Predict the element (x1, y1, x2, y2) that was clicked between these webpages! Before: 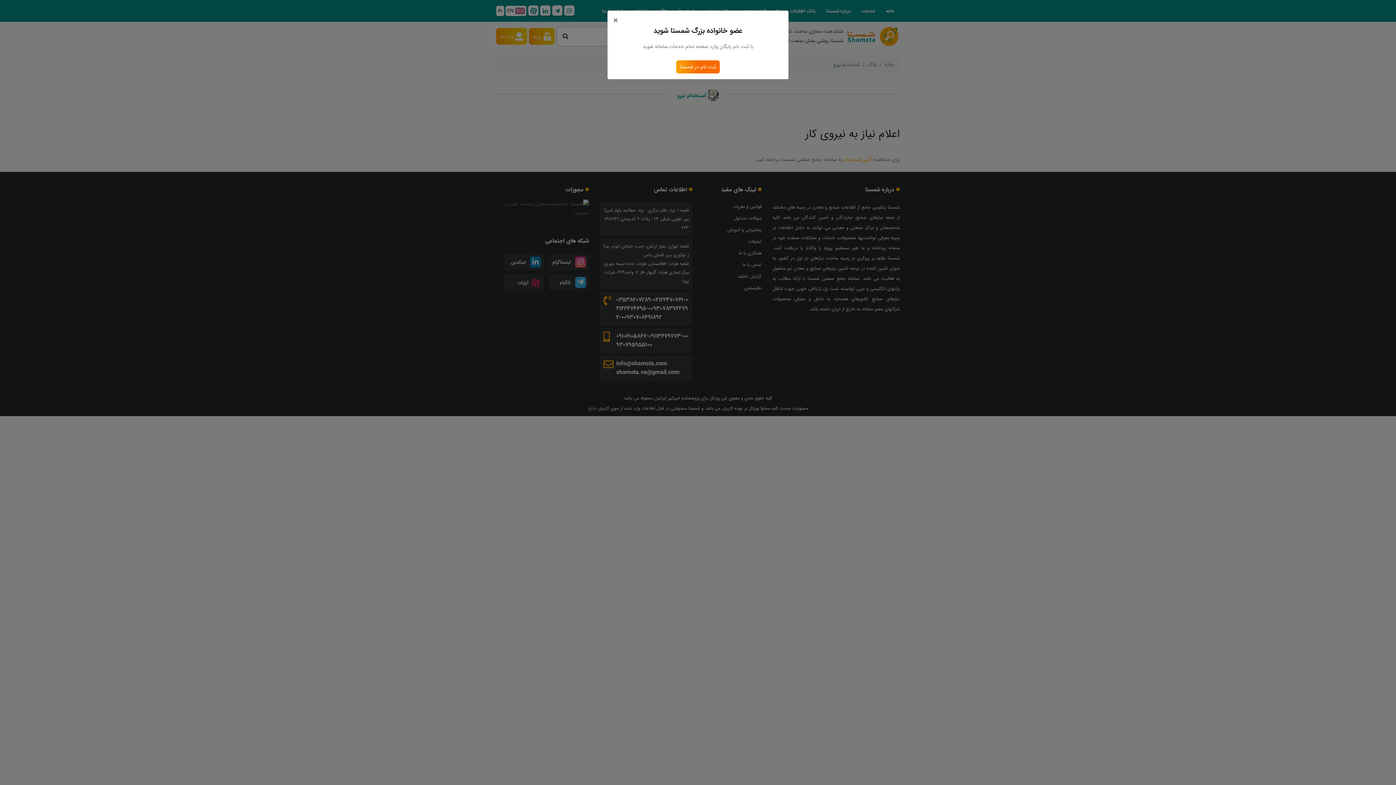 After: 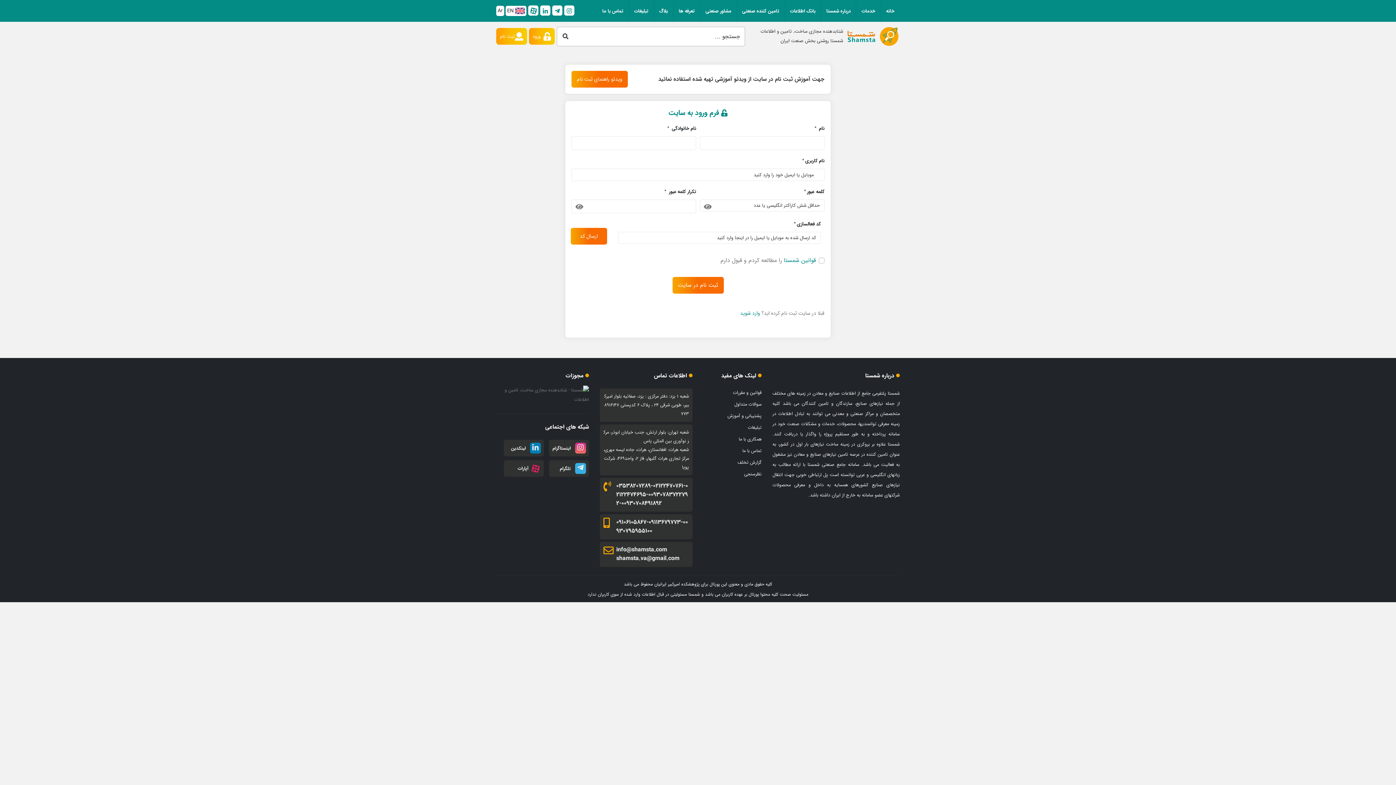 Action: label: ثبت نام در شمستا bbox: (676, 60, 720, 73)